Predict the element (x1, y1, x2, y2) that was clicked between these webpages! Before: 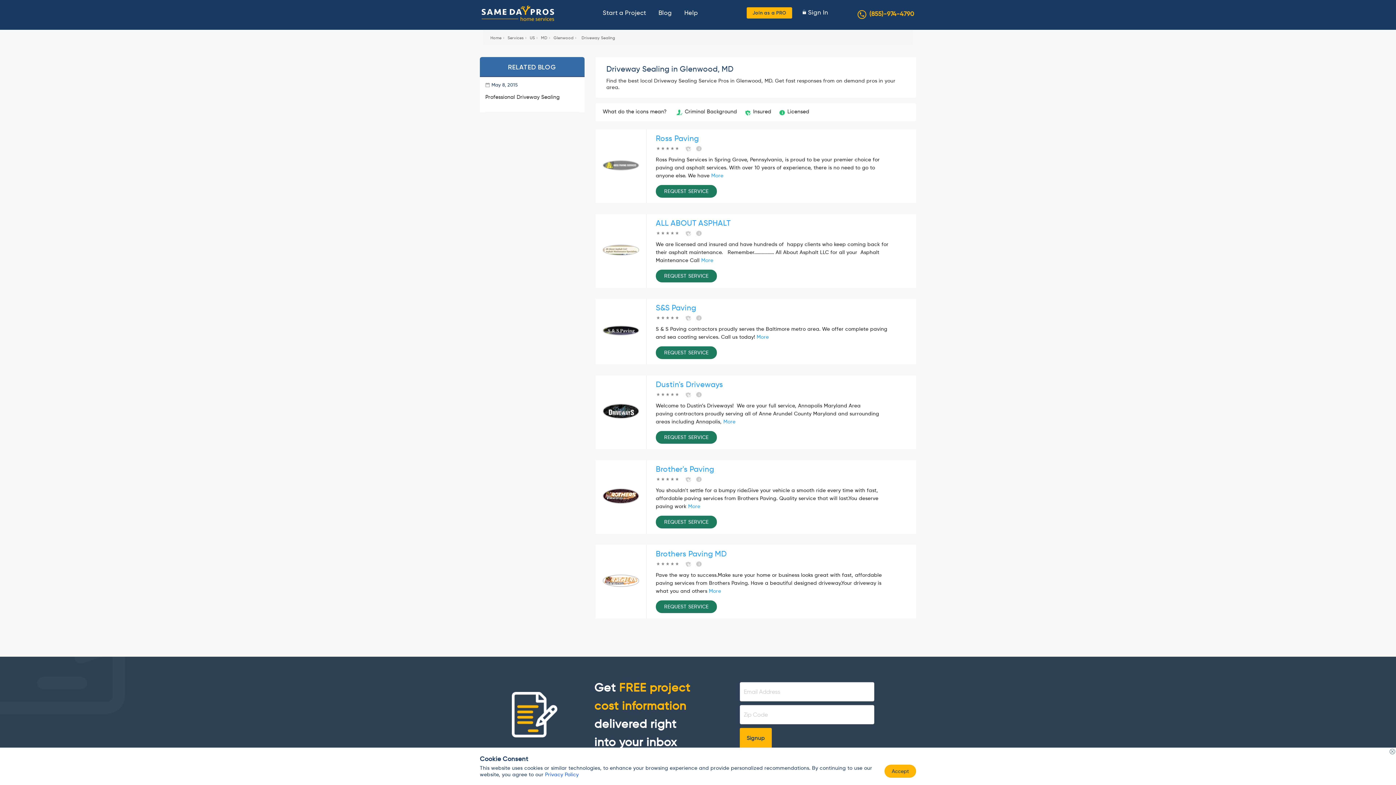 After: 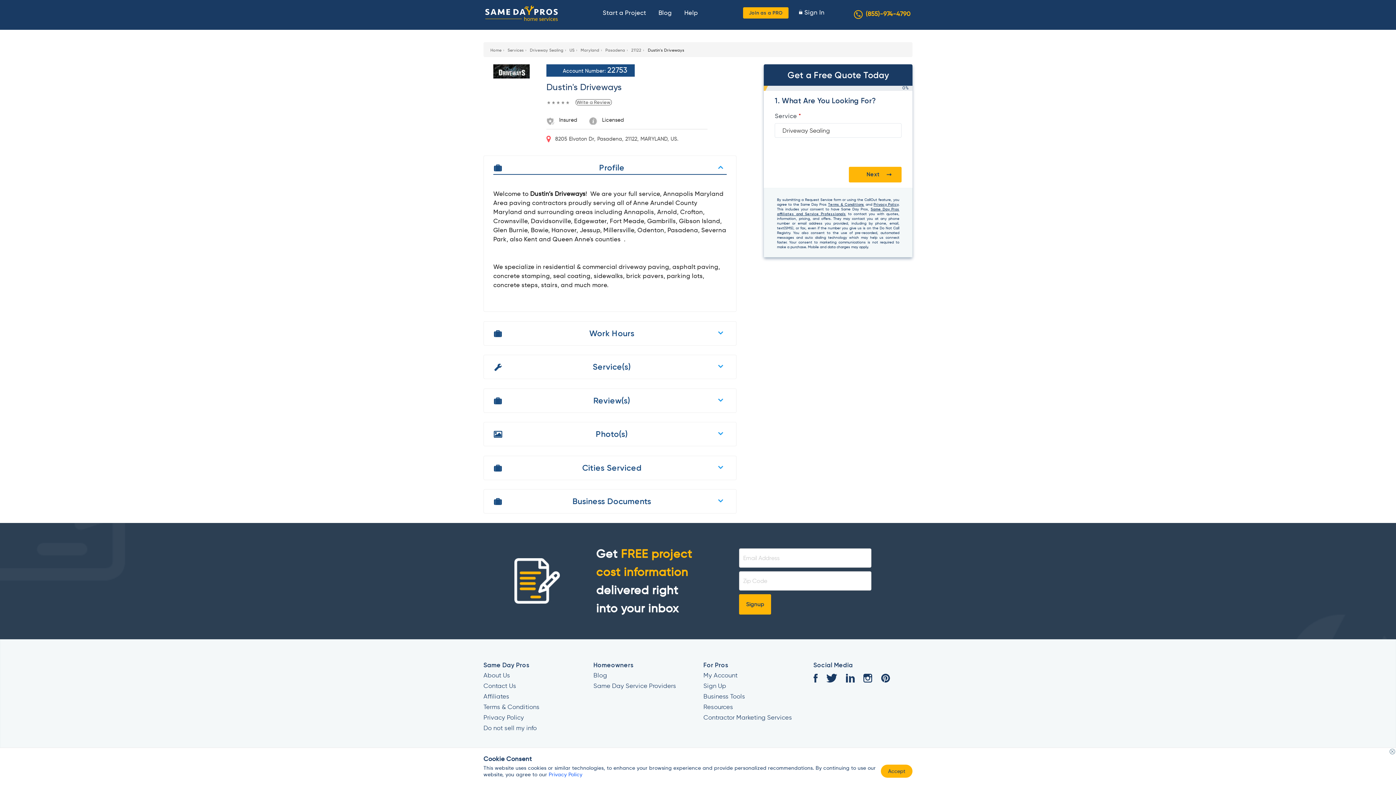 Action: bbox: (656, 379, 723, 389) label: Dustin's Driveways